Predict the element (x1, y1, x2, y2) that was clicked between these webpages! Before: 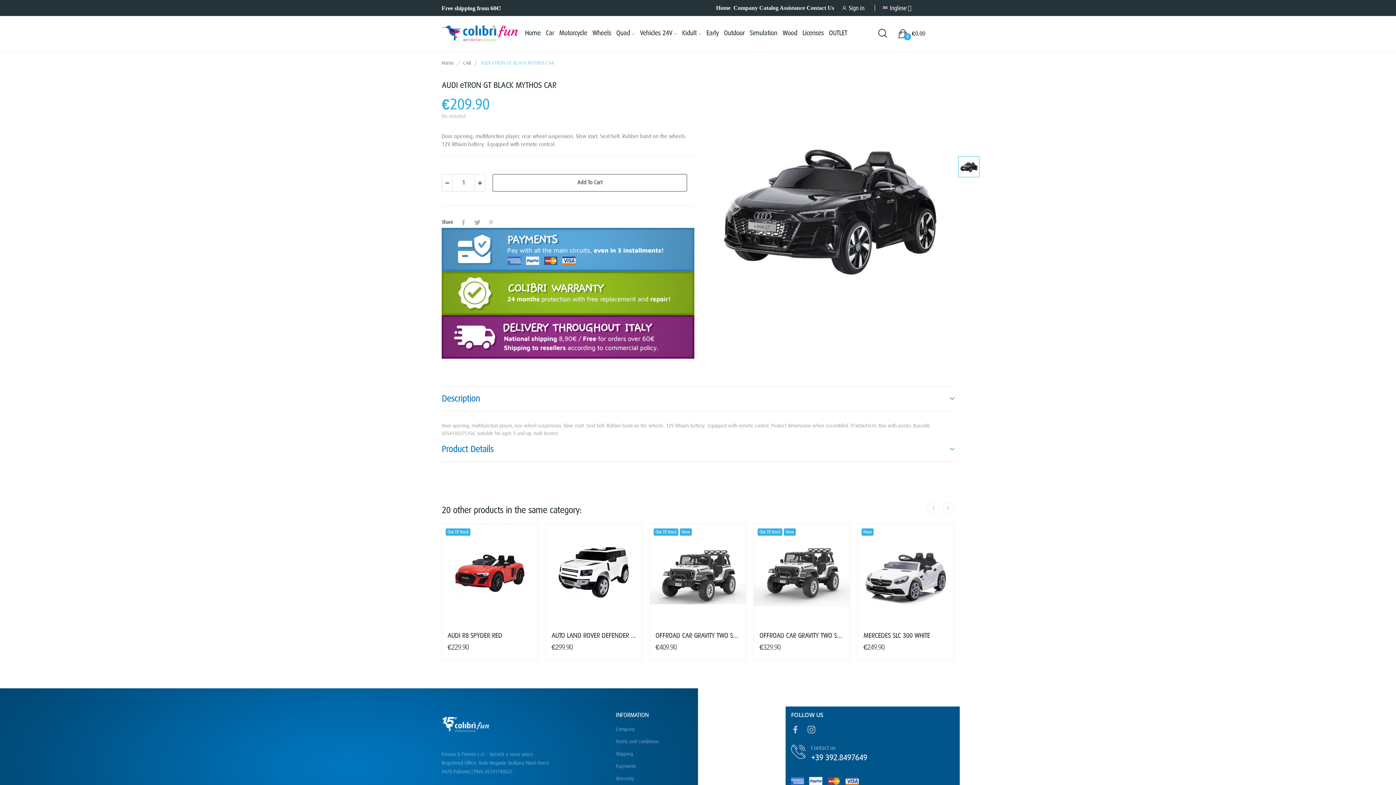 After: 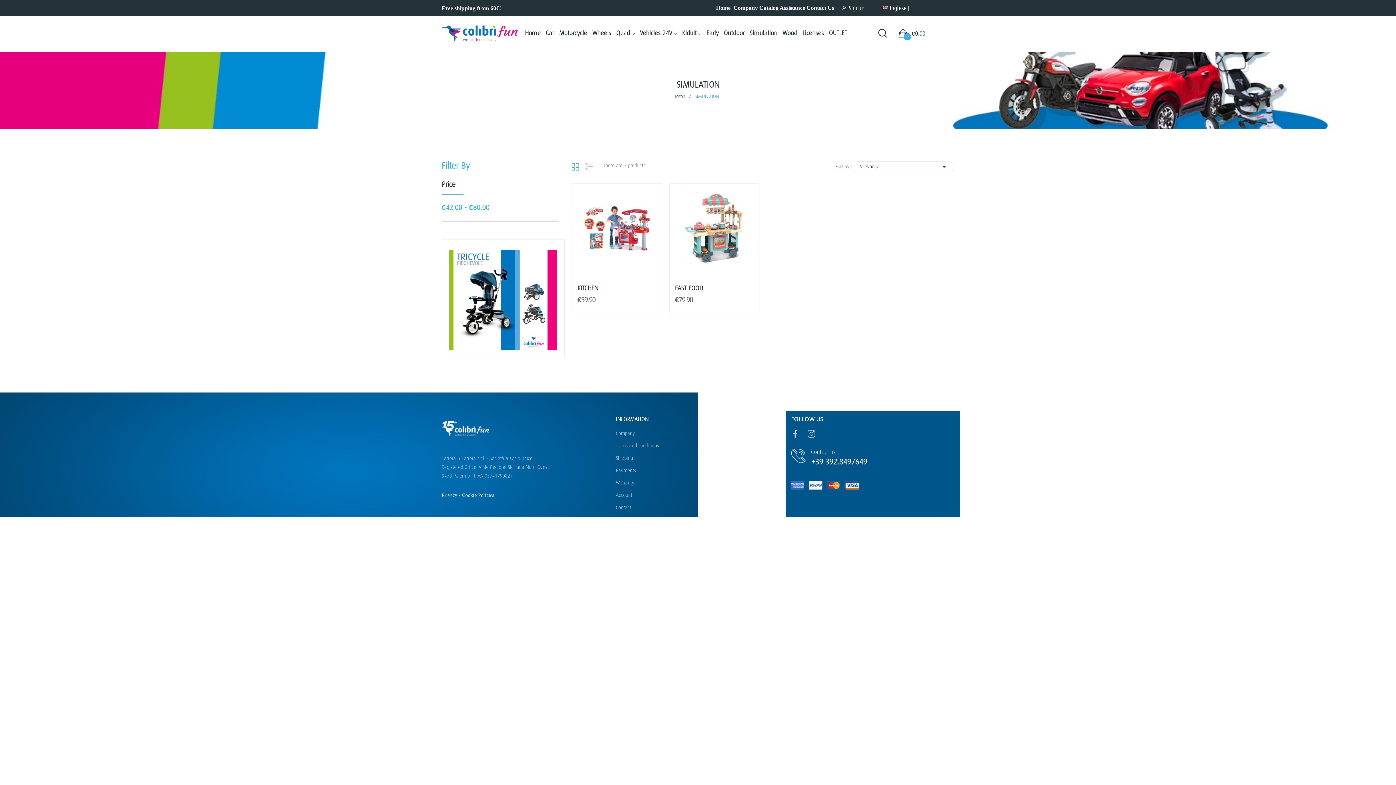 Action: label: Simulation bbox: (749, 28, 777, 39)